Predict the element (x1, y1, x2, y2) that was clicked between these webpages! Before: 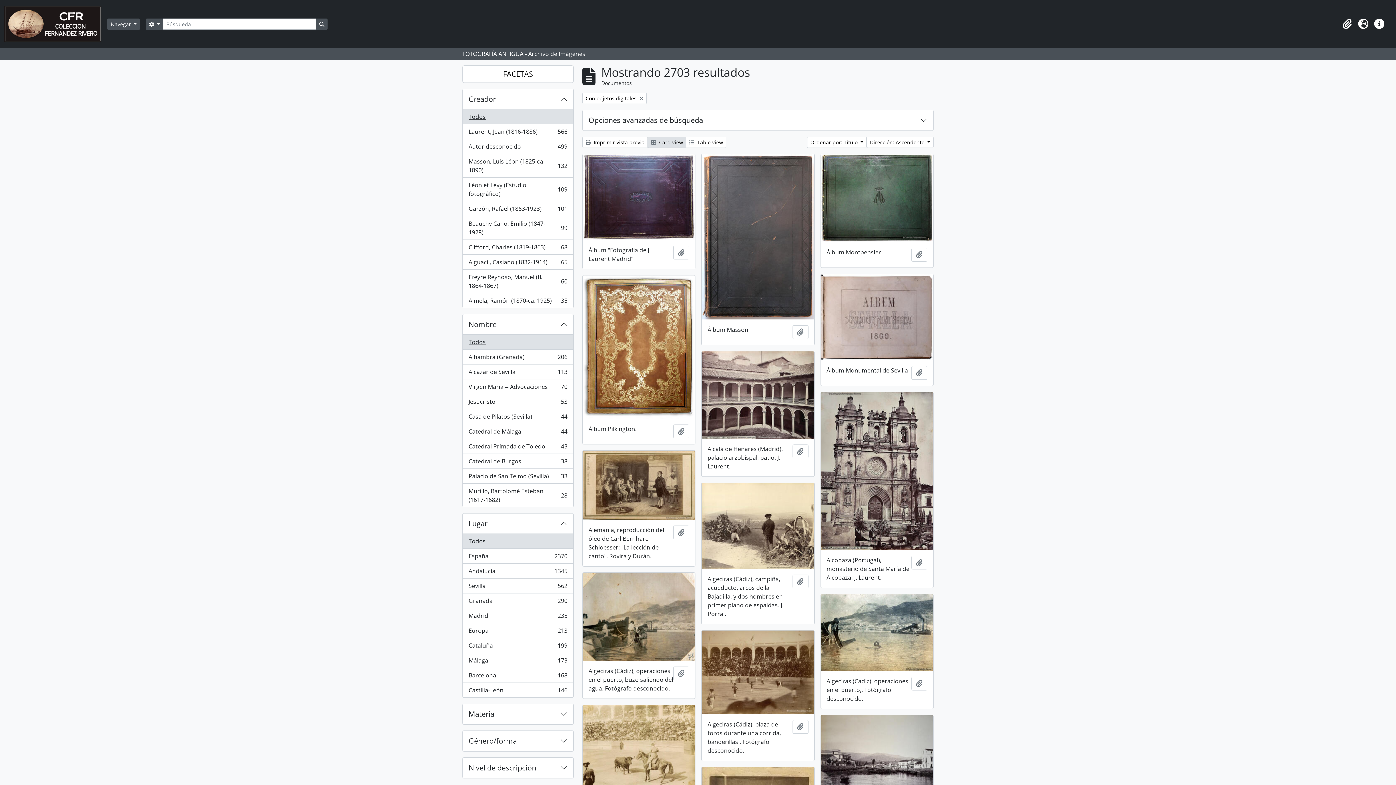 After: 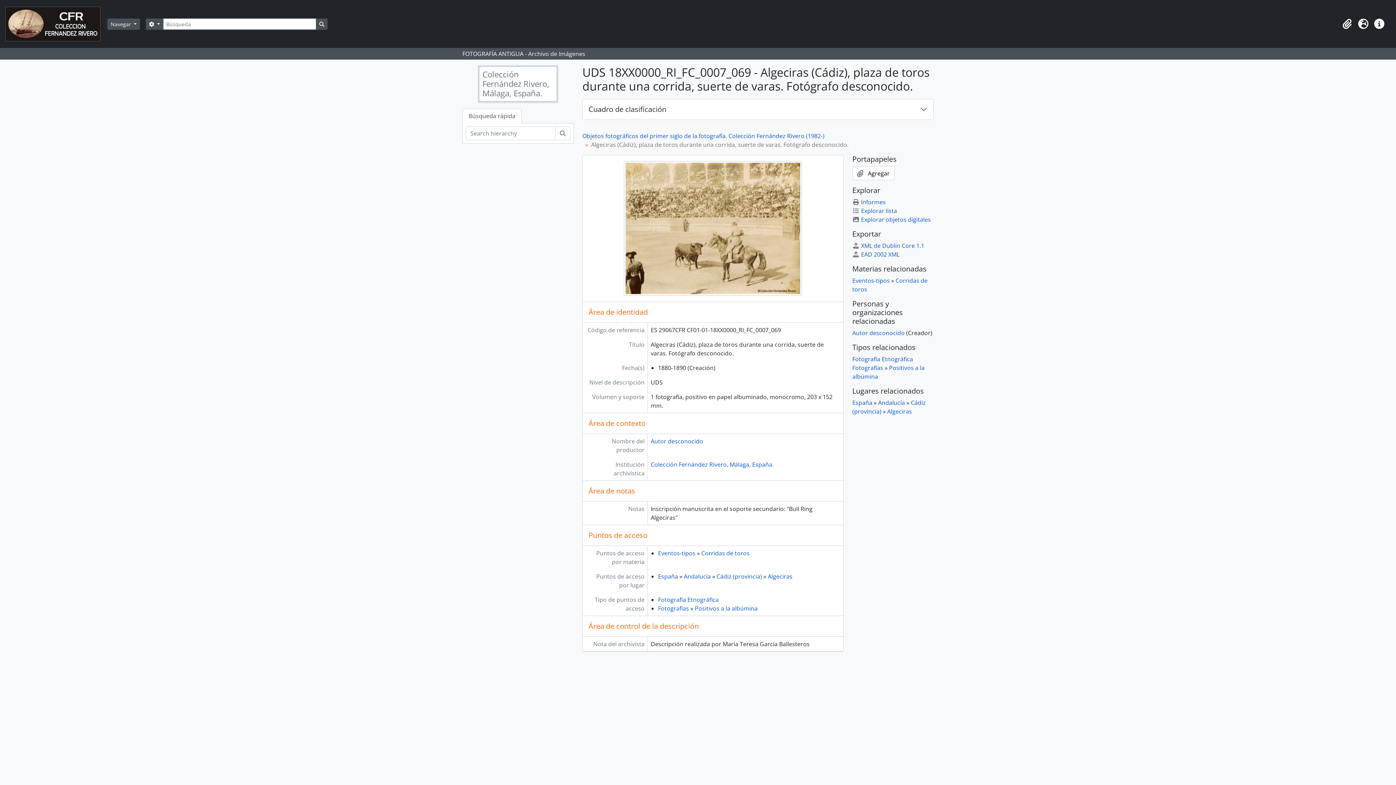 Action: bbox: (582, 705, 695, 790)